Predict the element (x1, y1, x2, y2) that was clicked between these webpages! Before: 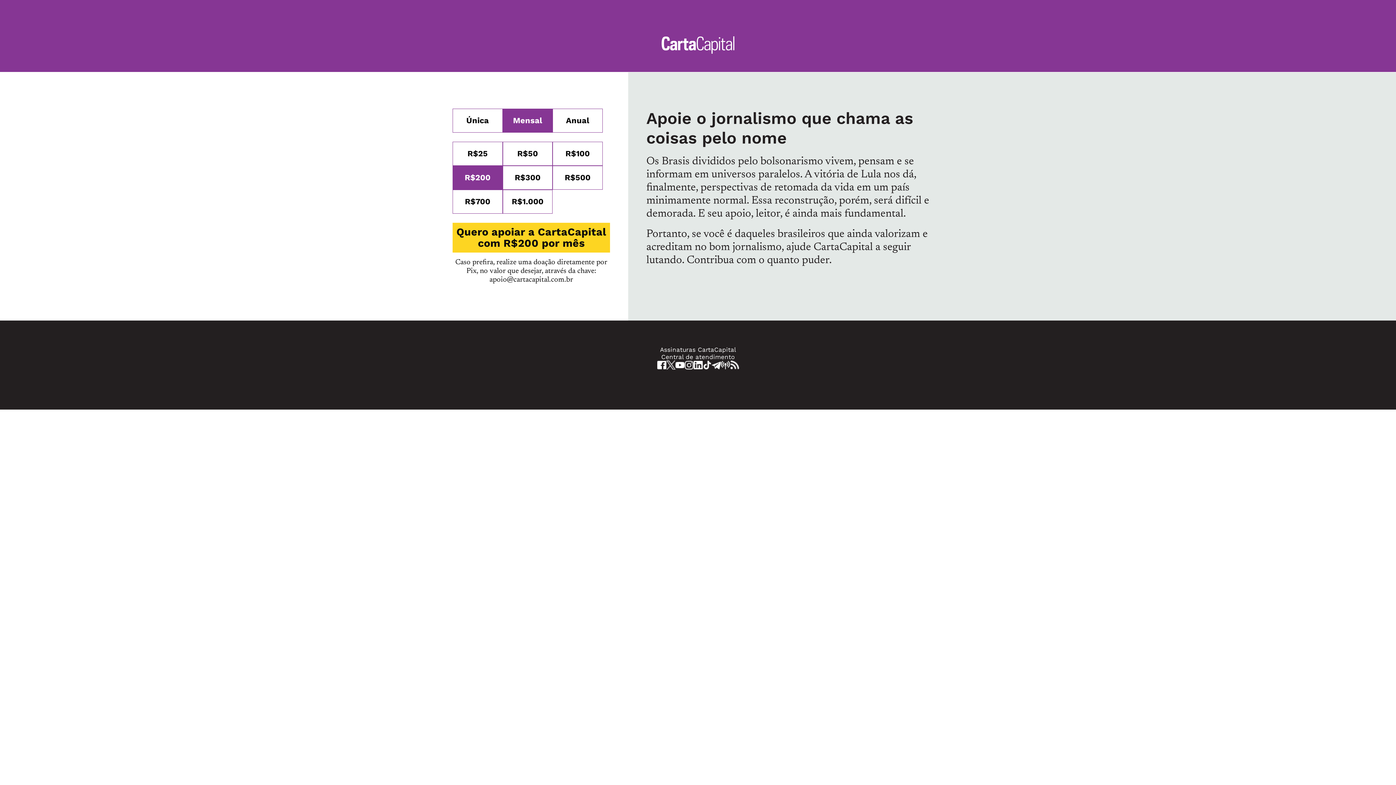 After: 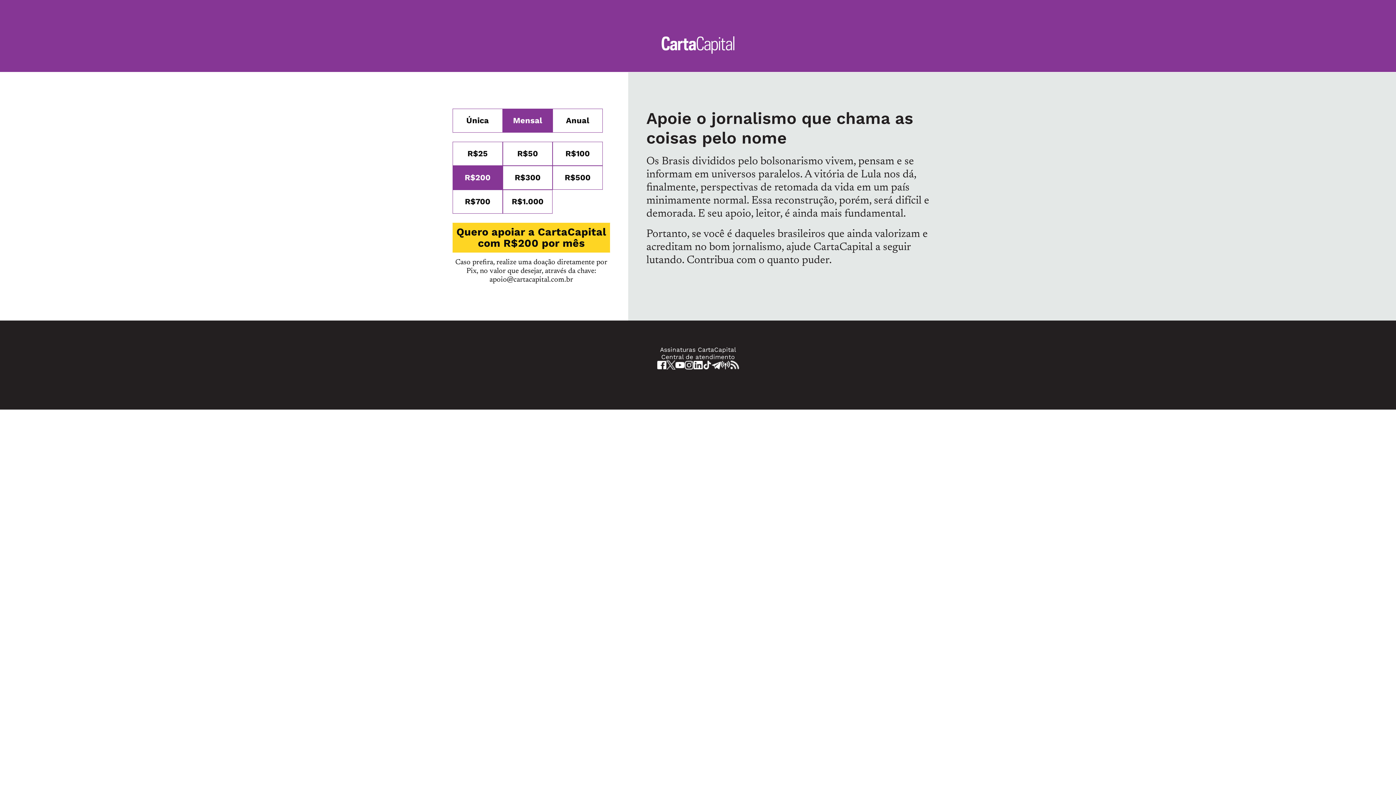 Action: bbox: (693, 360, 702, 369)